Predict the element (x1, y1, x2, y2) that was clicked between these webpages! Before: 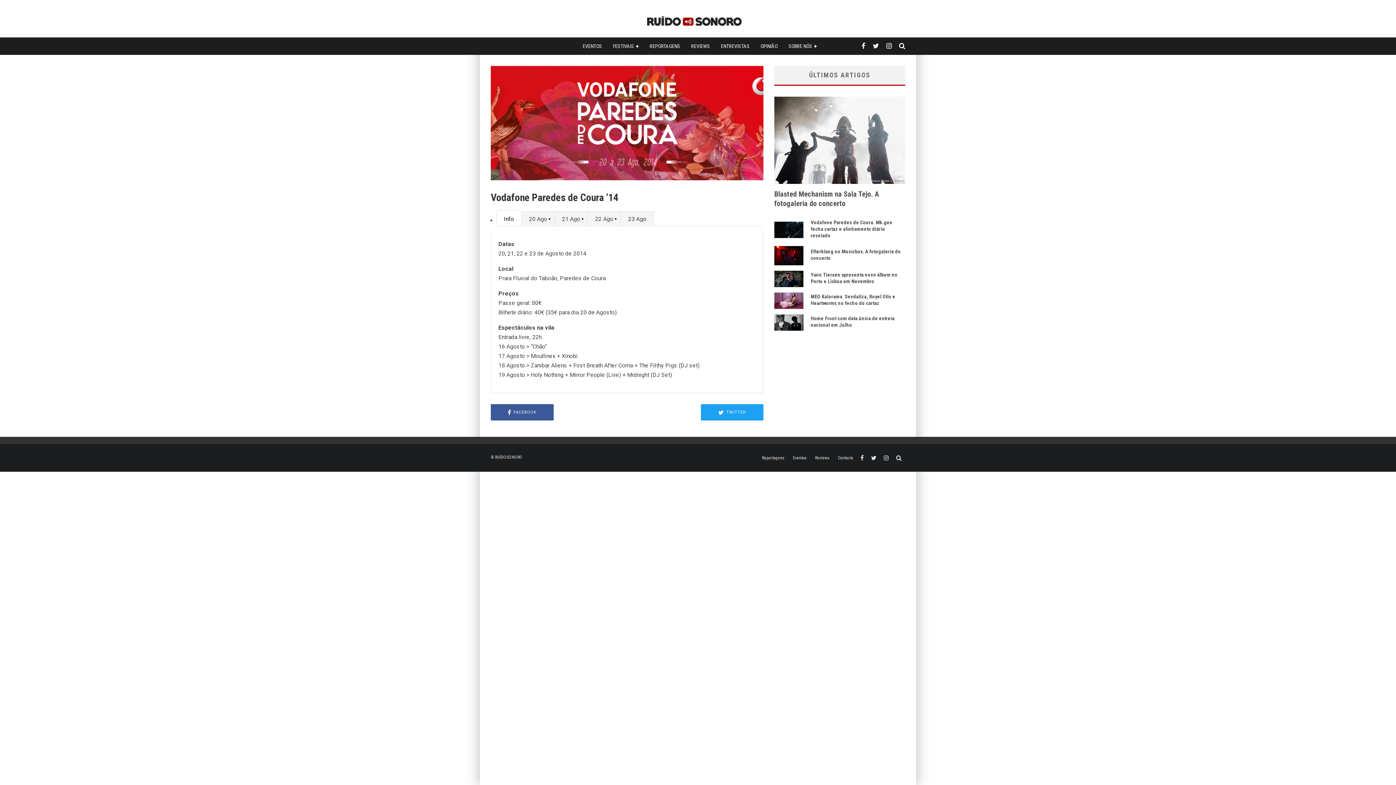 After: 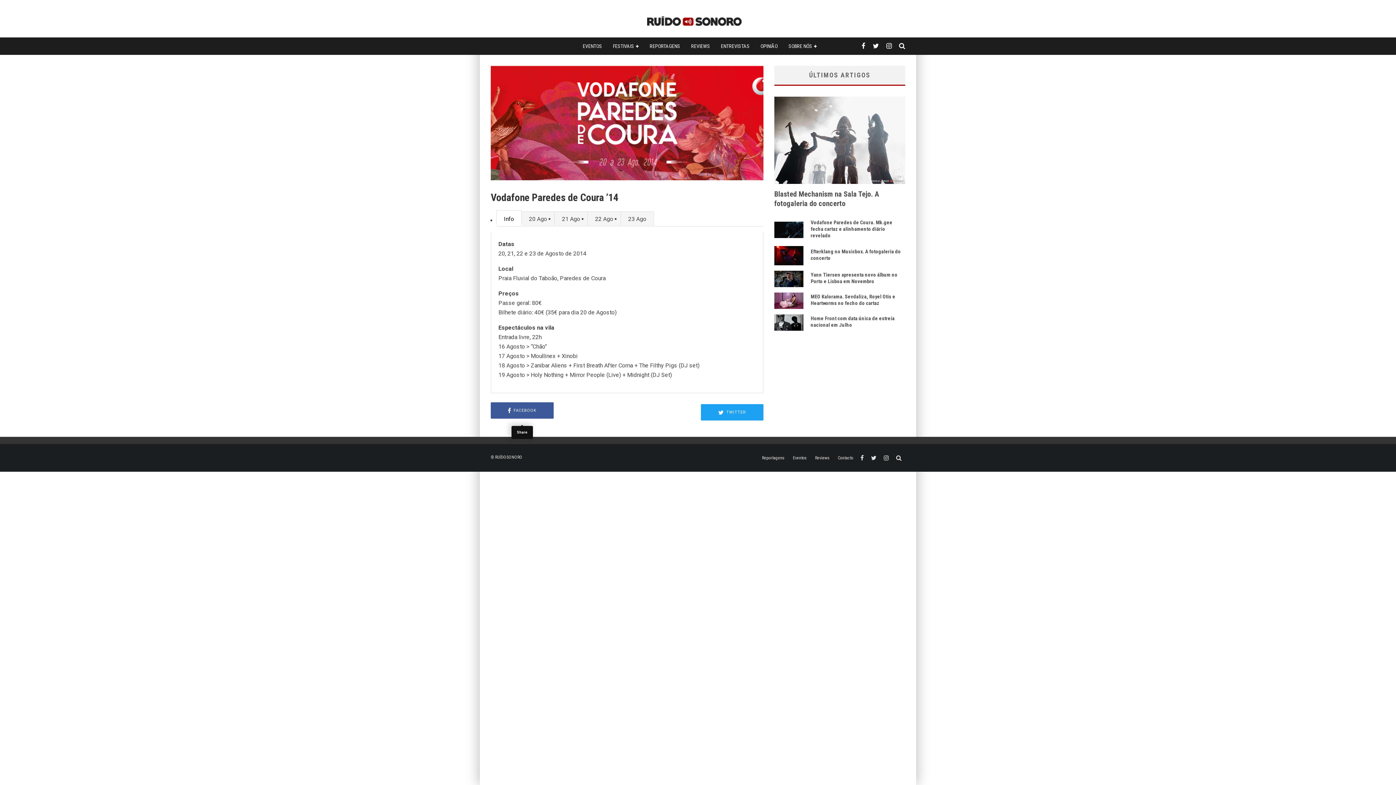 Action: bbox: (490, 404, 553, 420) label: FACEBOOK